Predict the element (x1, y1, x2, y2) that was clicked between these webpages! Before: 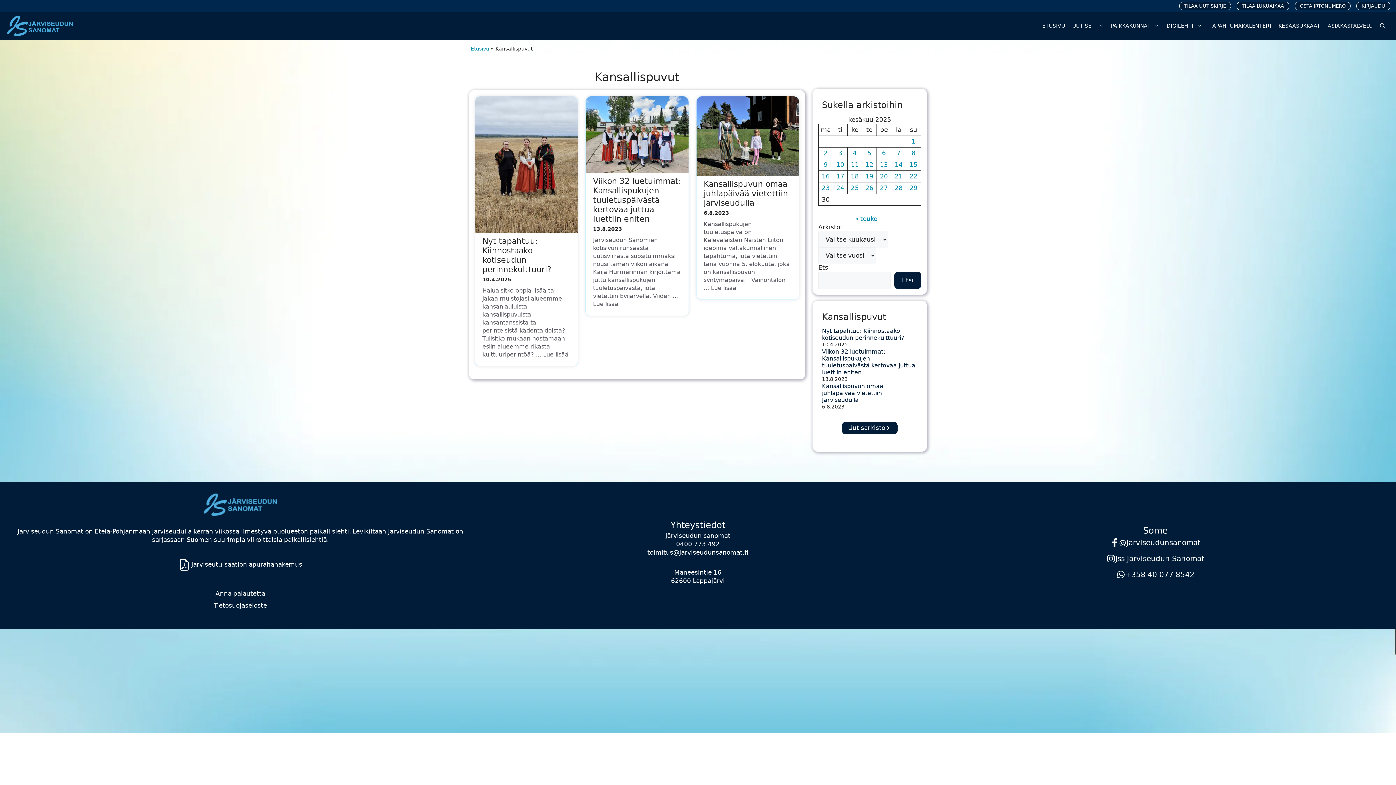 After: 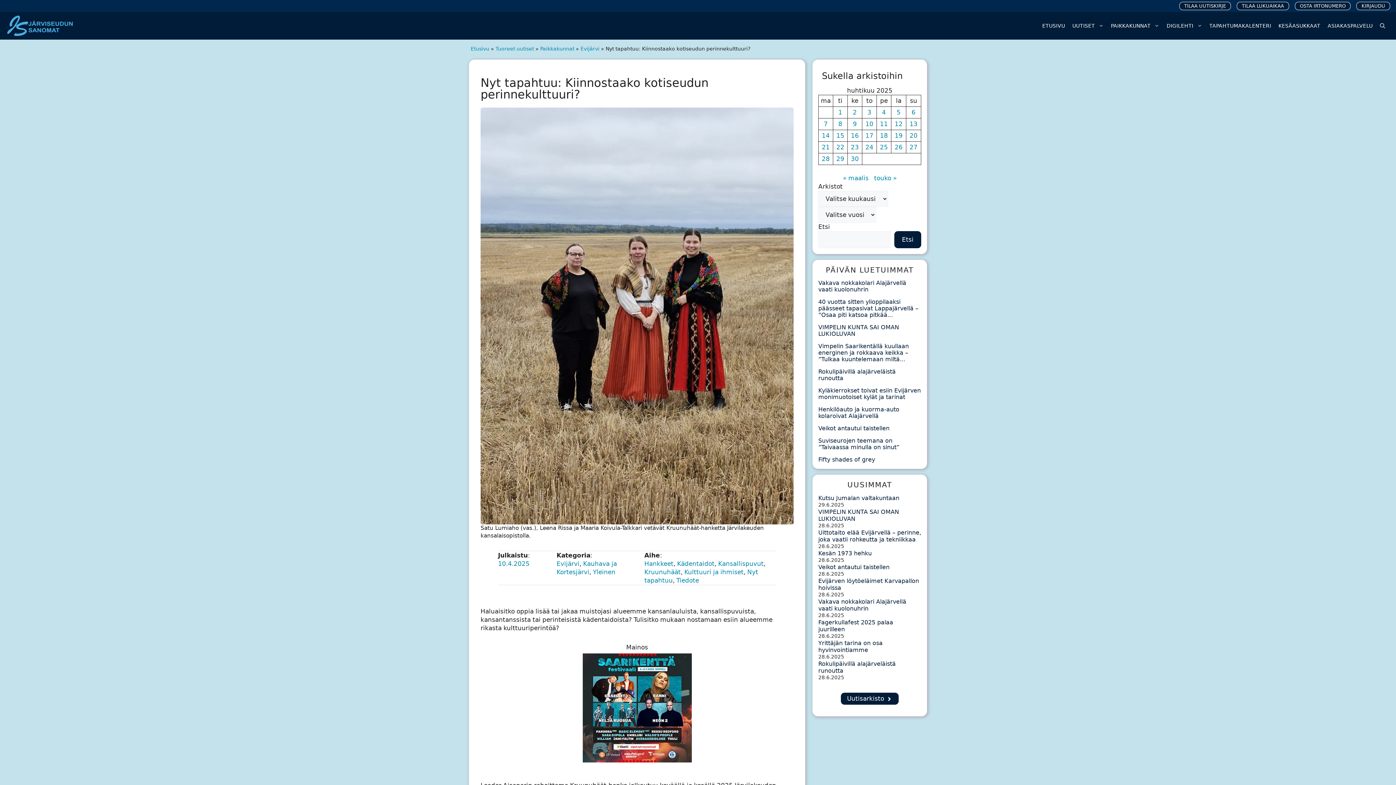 Action: bbox: (822, 327, 904, 341) label: Nyt tapahtuu: Kiinnostaako kotiseudun perinnekulttuuri?